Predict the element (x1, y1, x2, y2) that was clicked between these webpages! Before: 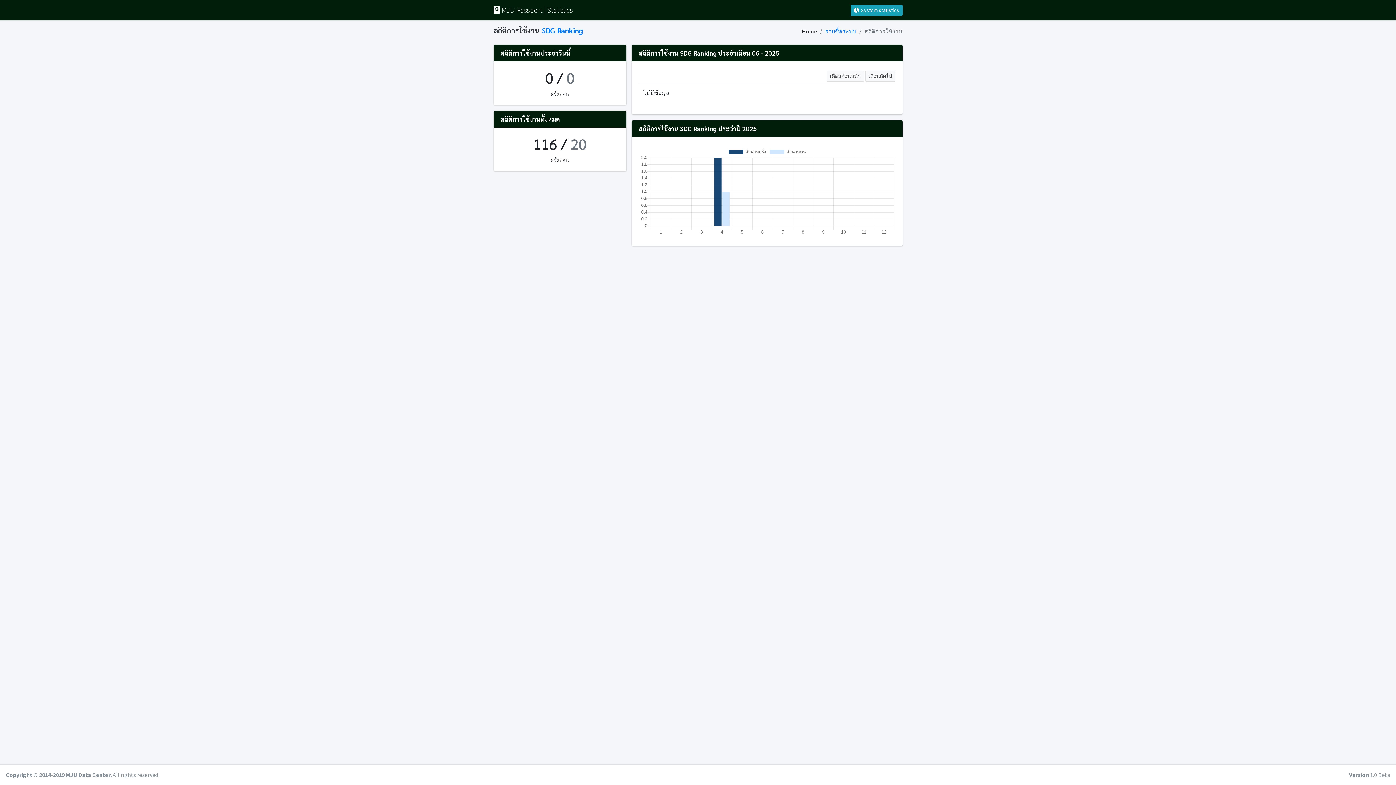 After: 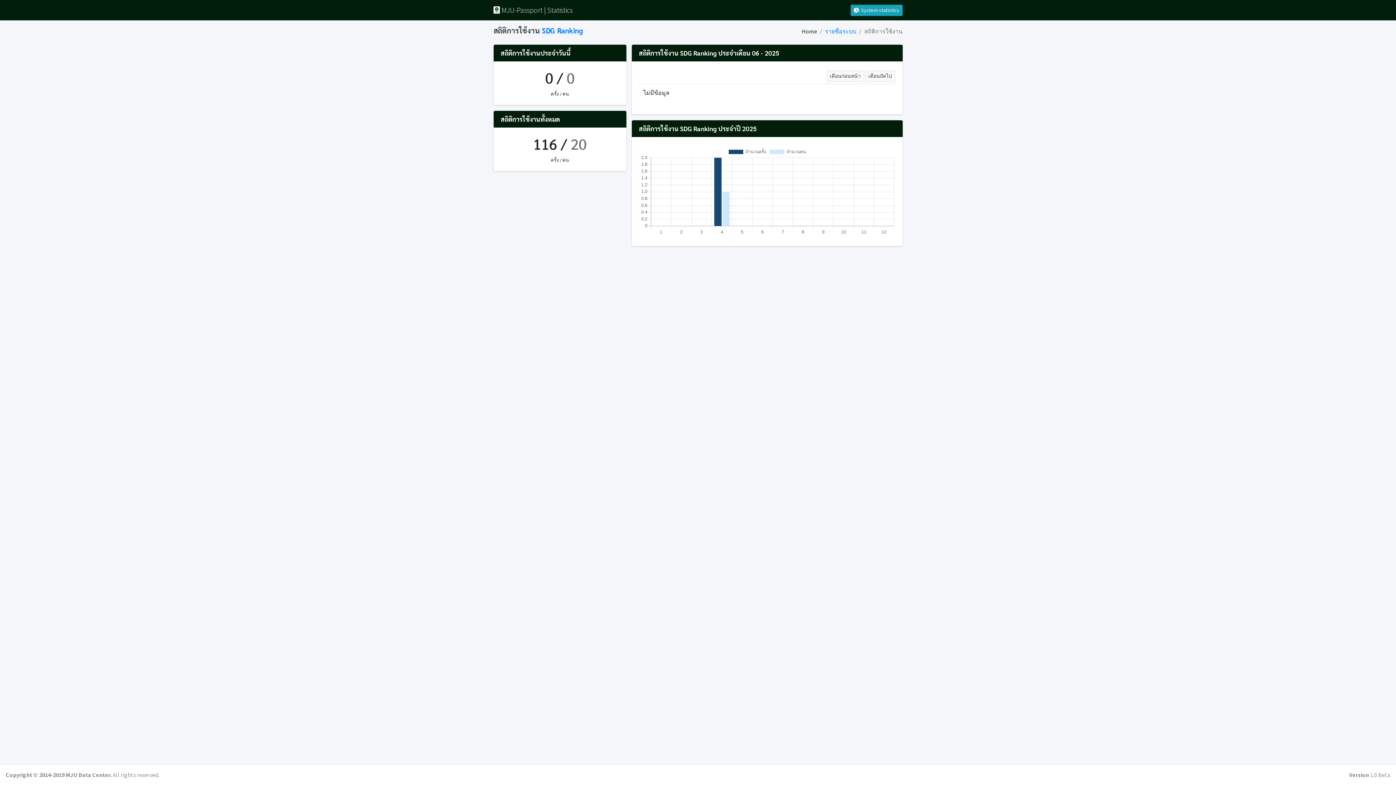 Action: bbox: (680, 48, 716, 57) label: SDG Ranking